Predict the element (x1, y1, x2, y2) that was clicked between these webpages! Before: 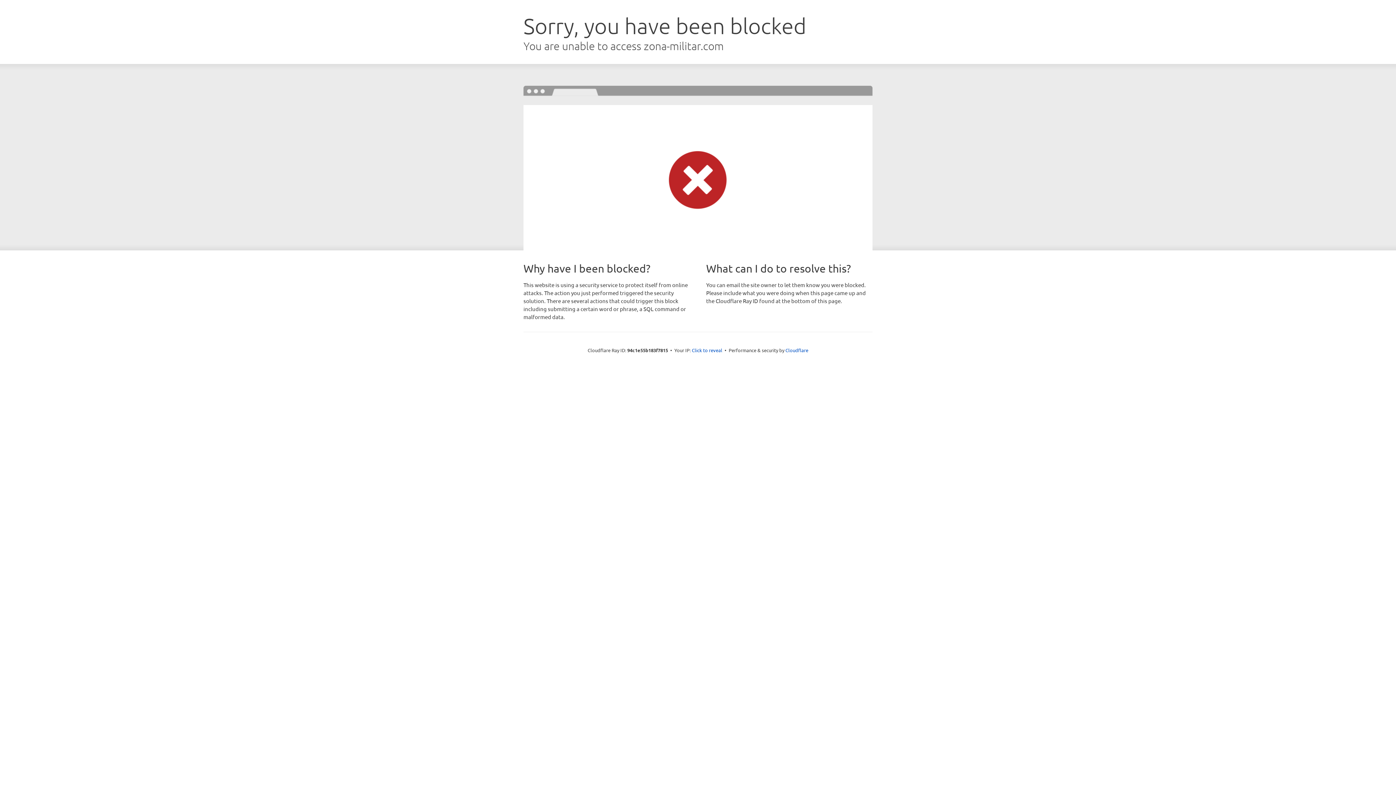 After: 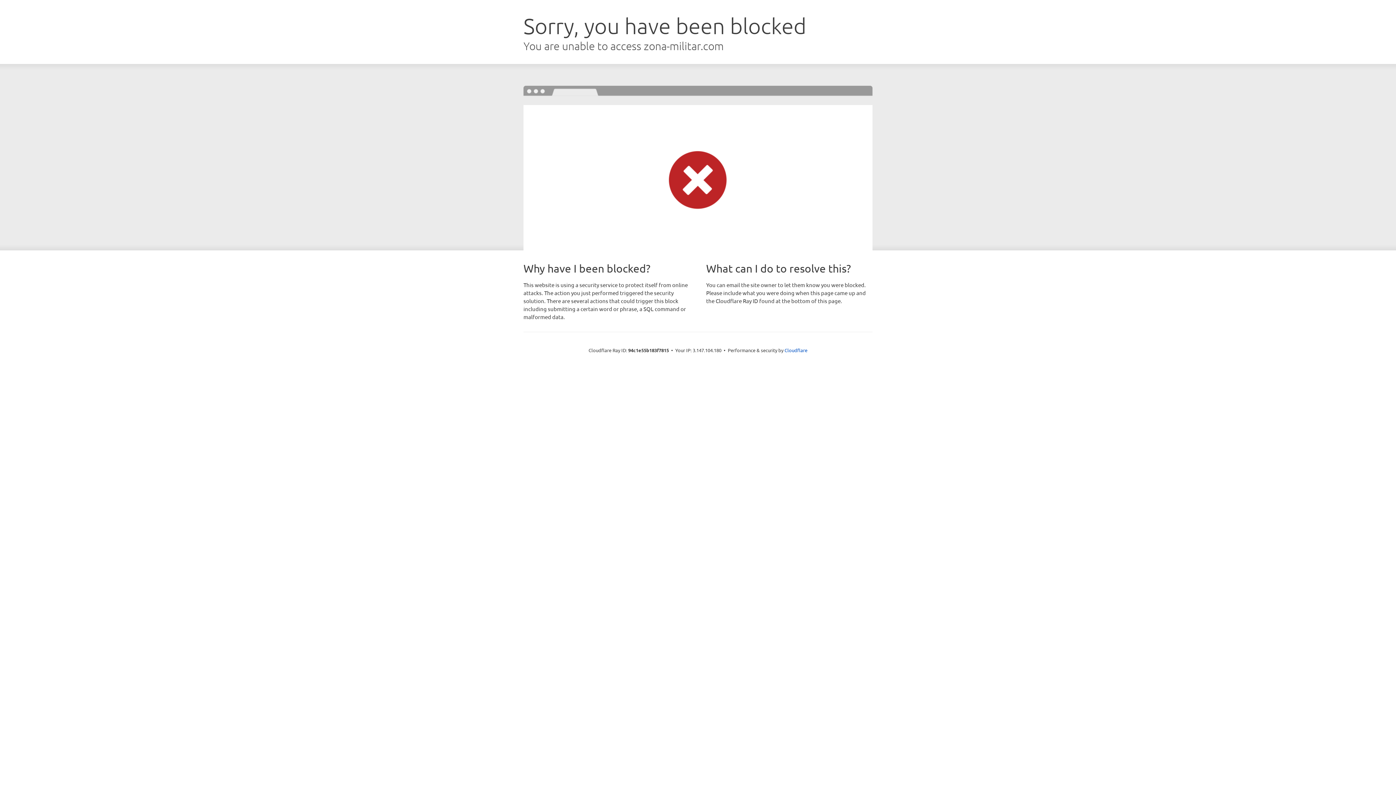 Action: bbox: (692, 346, 722, 353) label: Click to reveal